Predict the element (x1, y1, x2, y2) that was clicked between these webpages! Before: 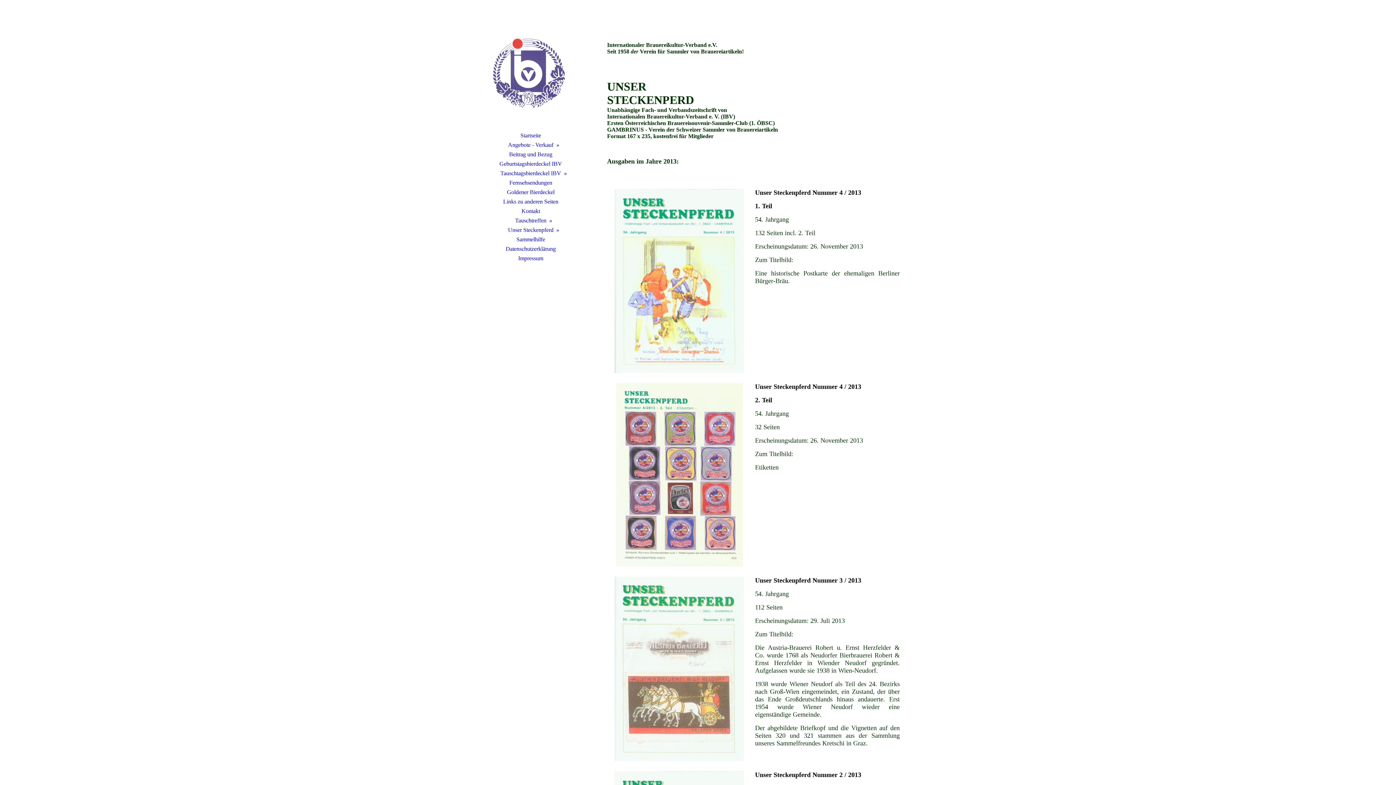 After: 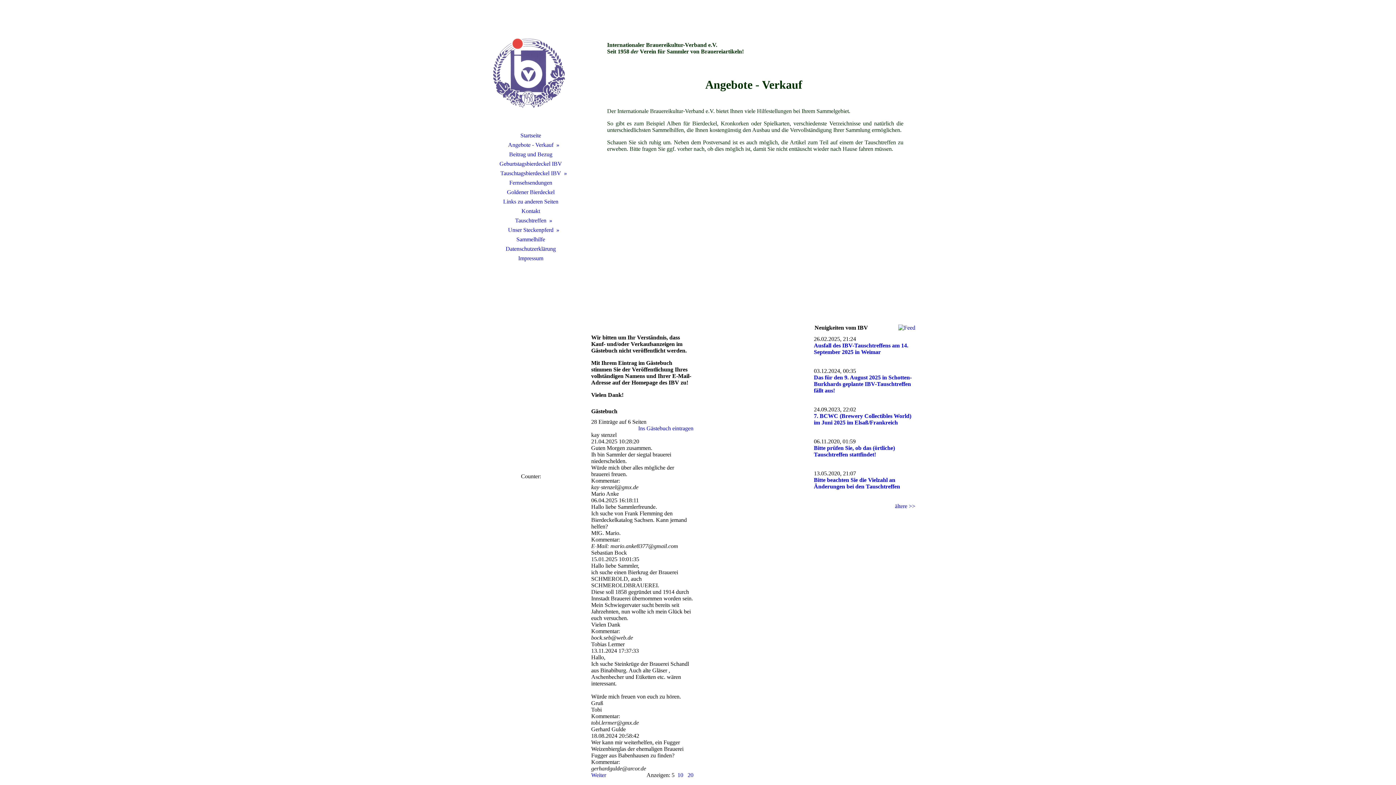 Action: label: Angebote - Verkauf bbox: (480, 140, 581, 149)